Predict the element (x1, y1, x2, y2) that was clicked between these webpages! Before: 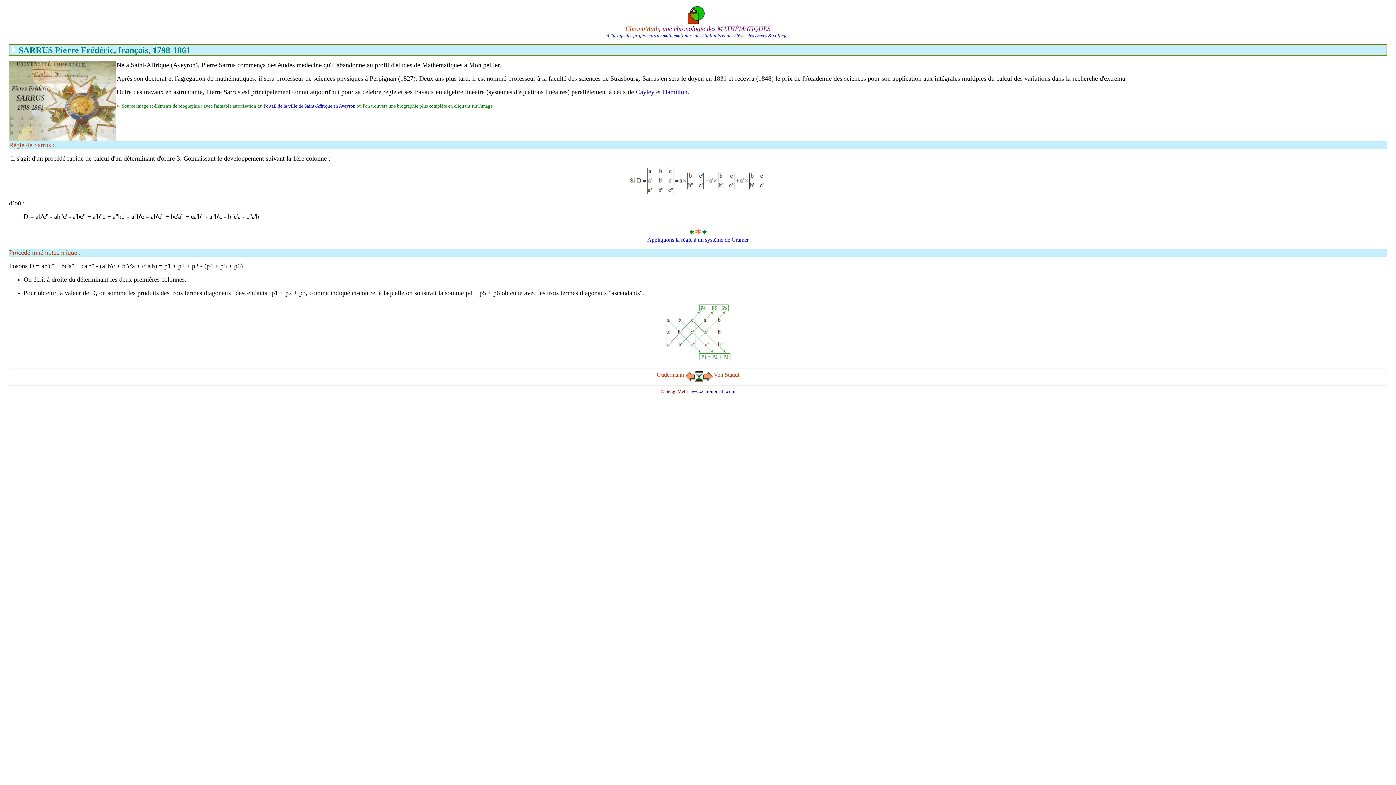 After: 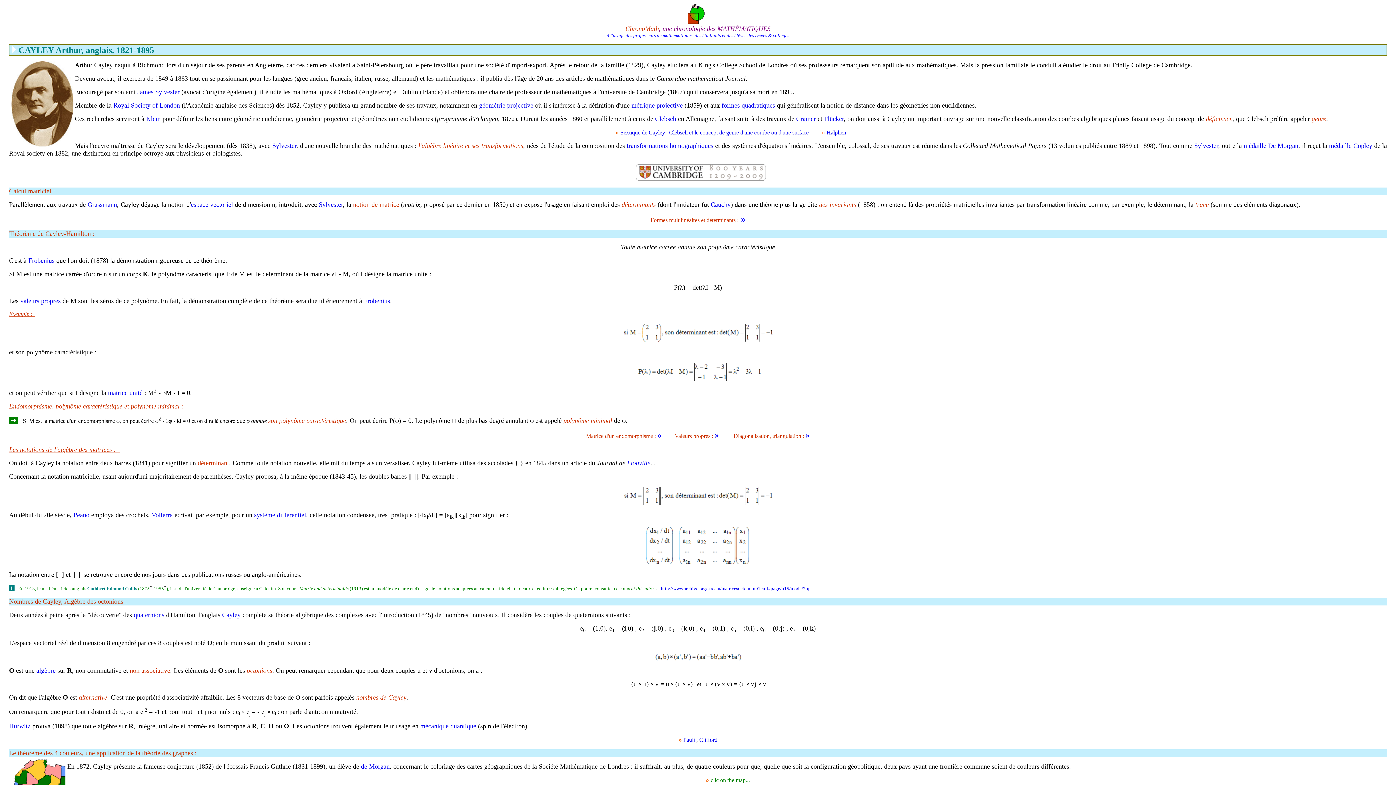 Action: label: Cayley bbox: (636, 89, 654, 95)